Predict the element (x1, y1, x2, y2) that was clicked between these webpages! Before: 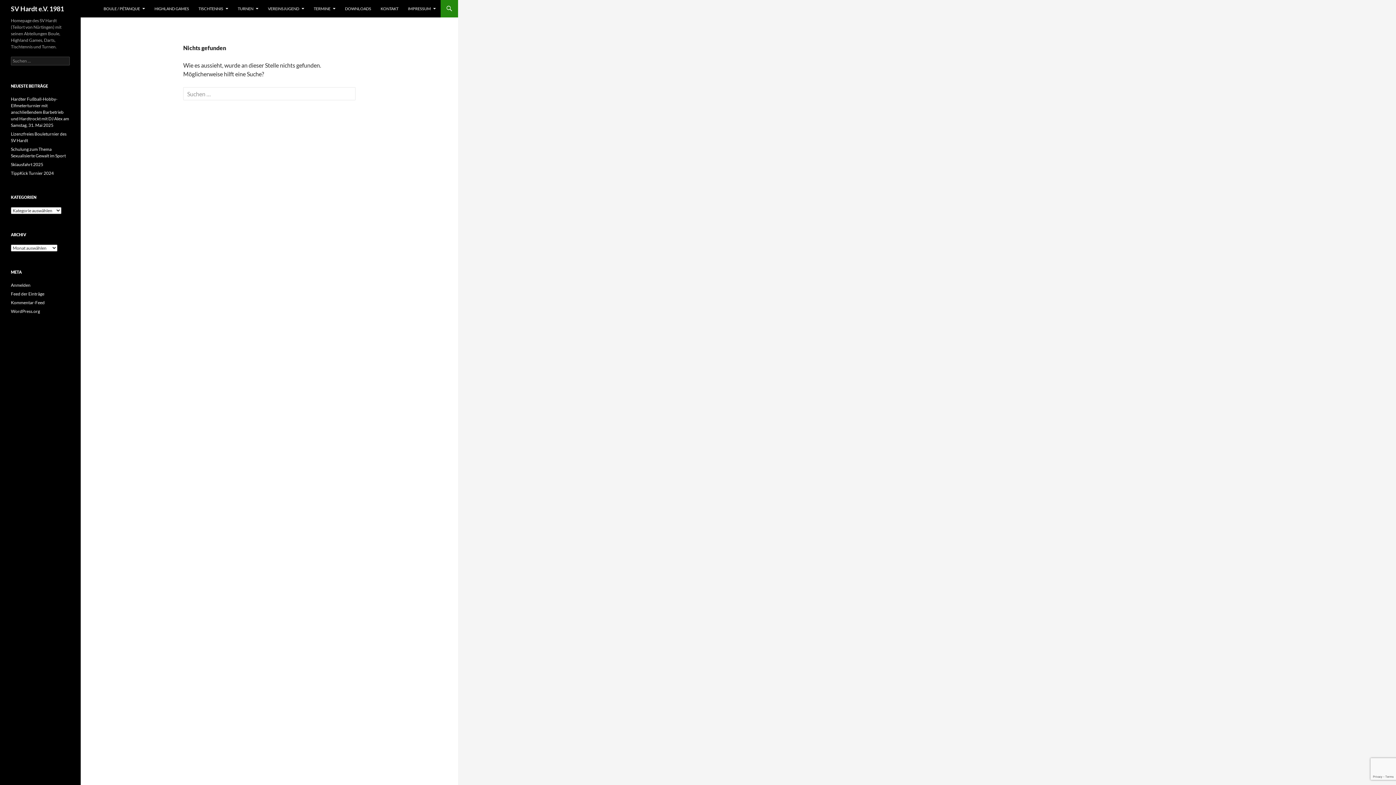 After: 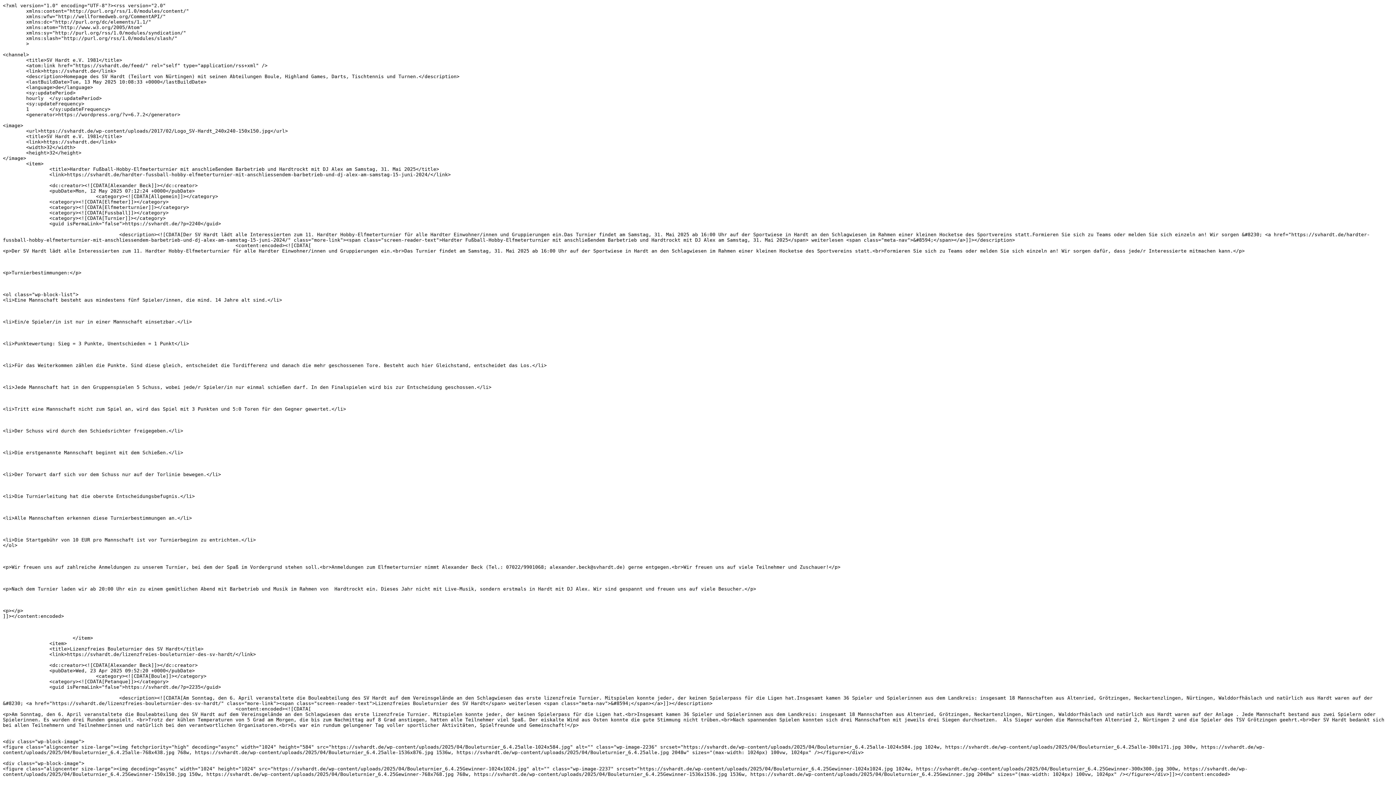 Action: bbox: (10, 291, 44, 296) label: Feed der Einträge